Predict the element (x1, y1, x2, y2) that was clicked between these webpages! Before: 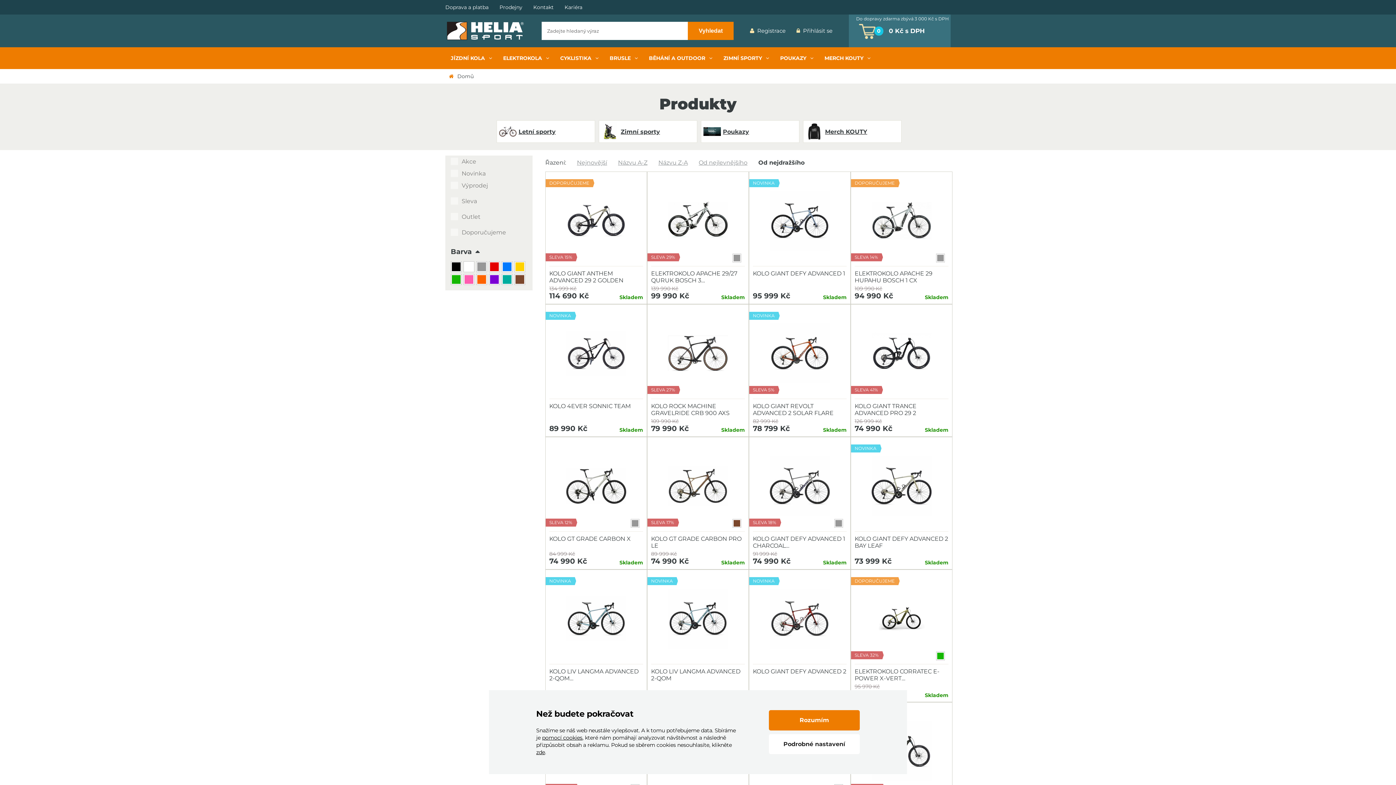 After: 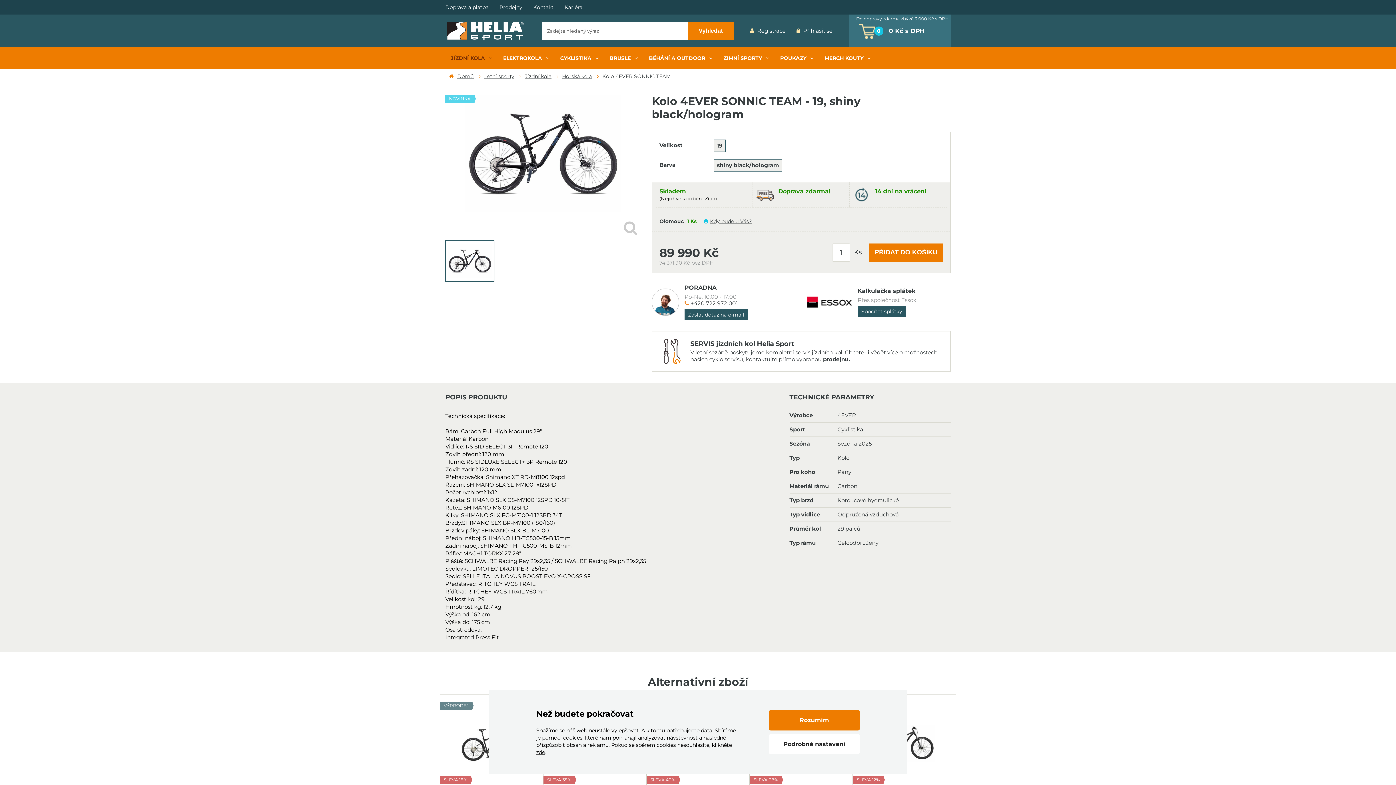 Action: label: NOVINKA bbox: (549, 308, 643, 399)